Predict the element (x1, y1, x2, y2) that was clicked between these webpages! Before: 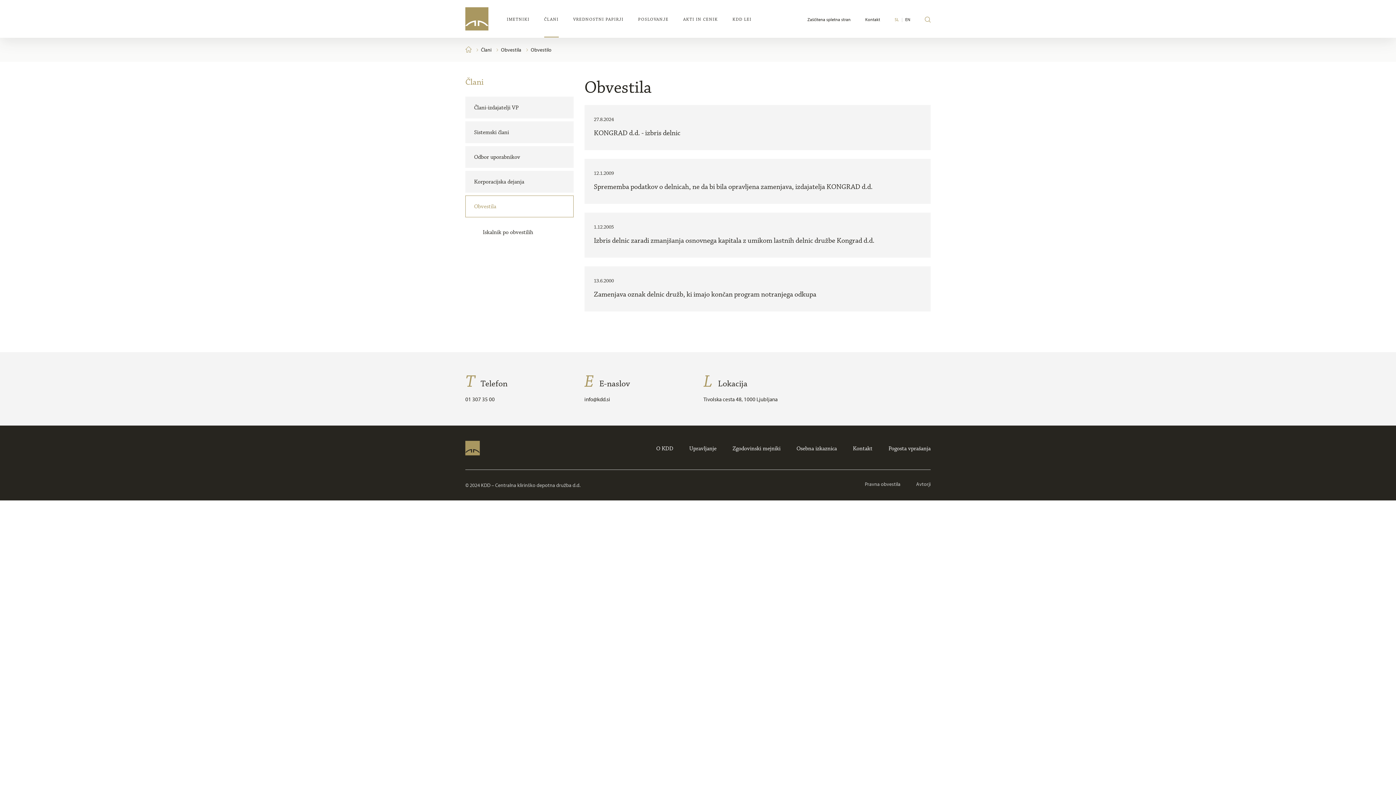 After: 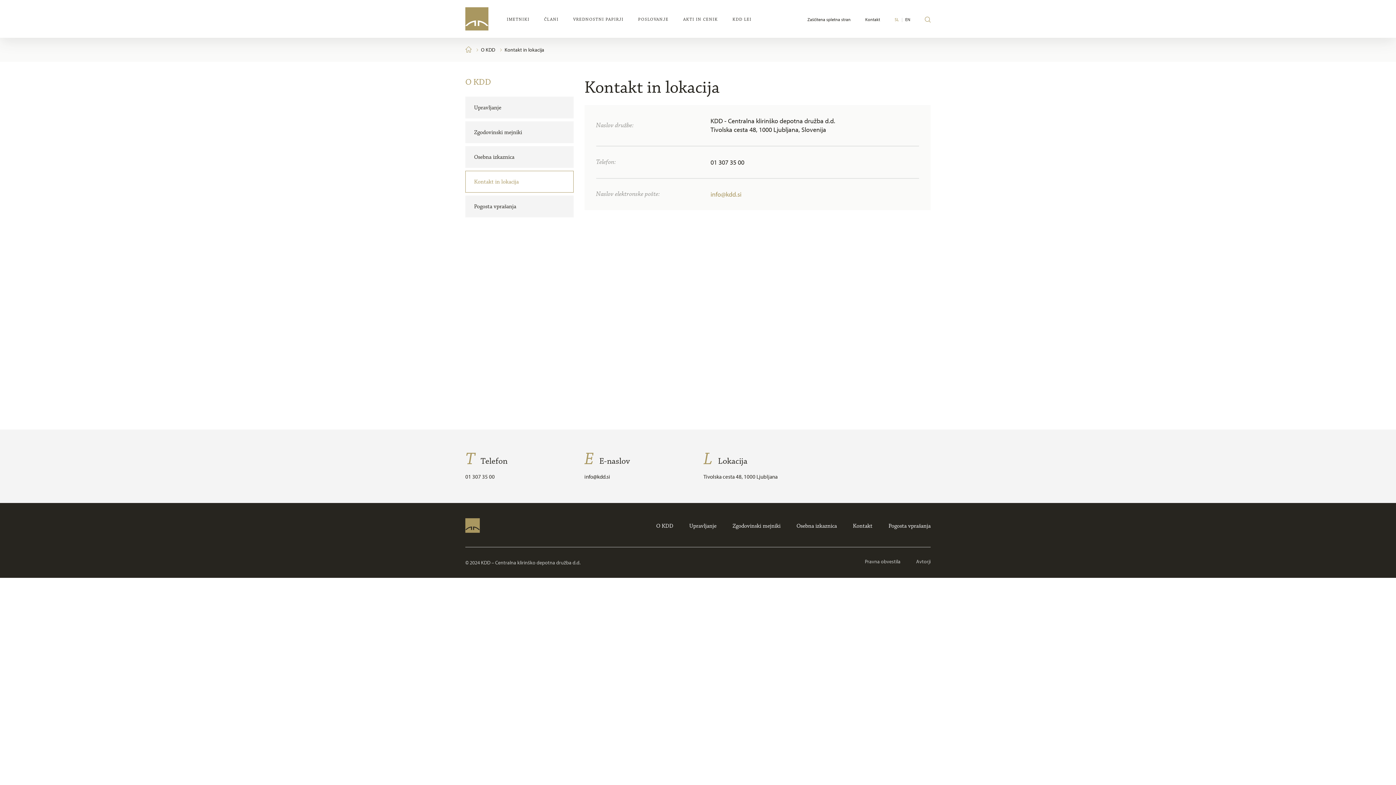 Action: label: Kontakt bbox: (865, 7, 880, 37)